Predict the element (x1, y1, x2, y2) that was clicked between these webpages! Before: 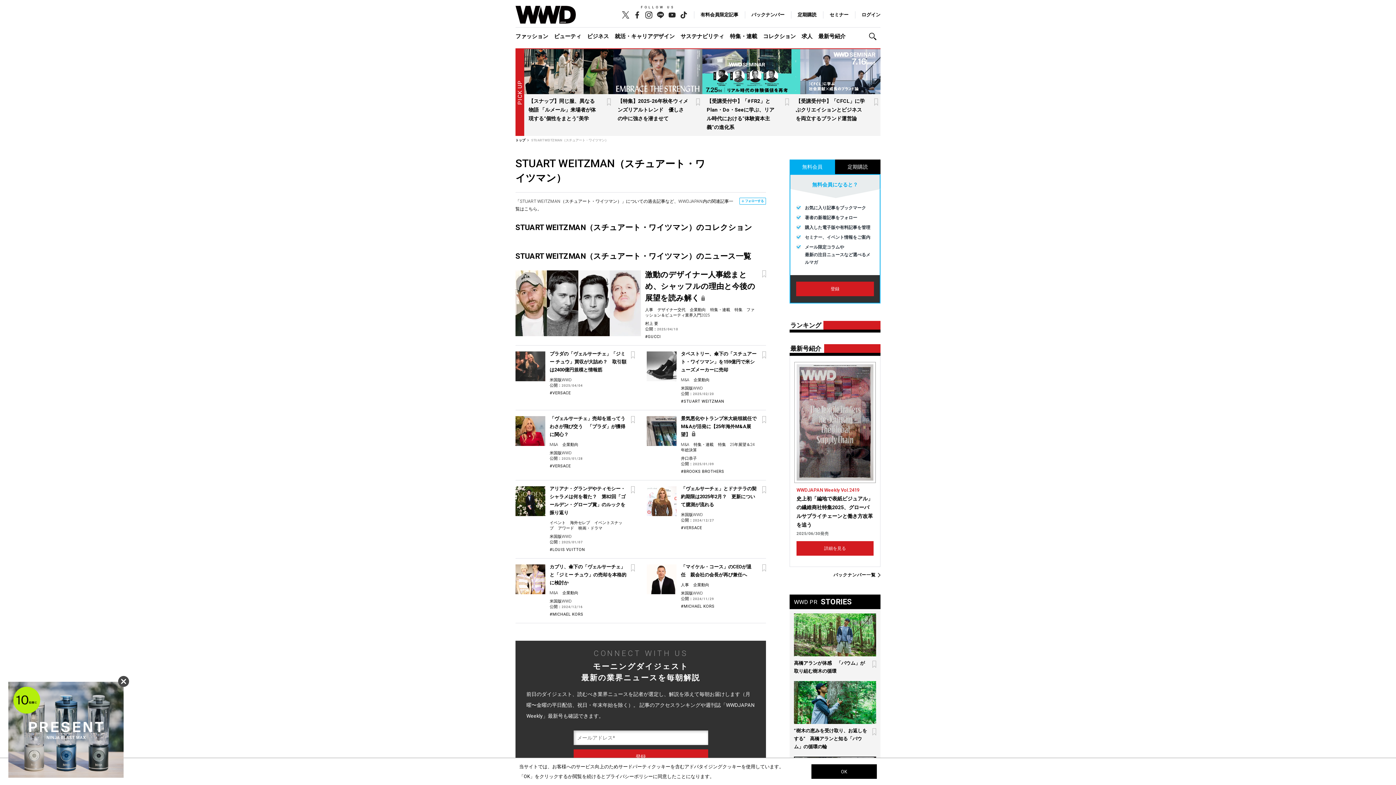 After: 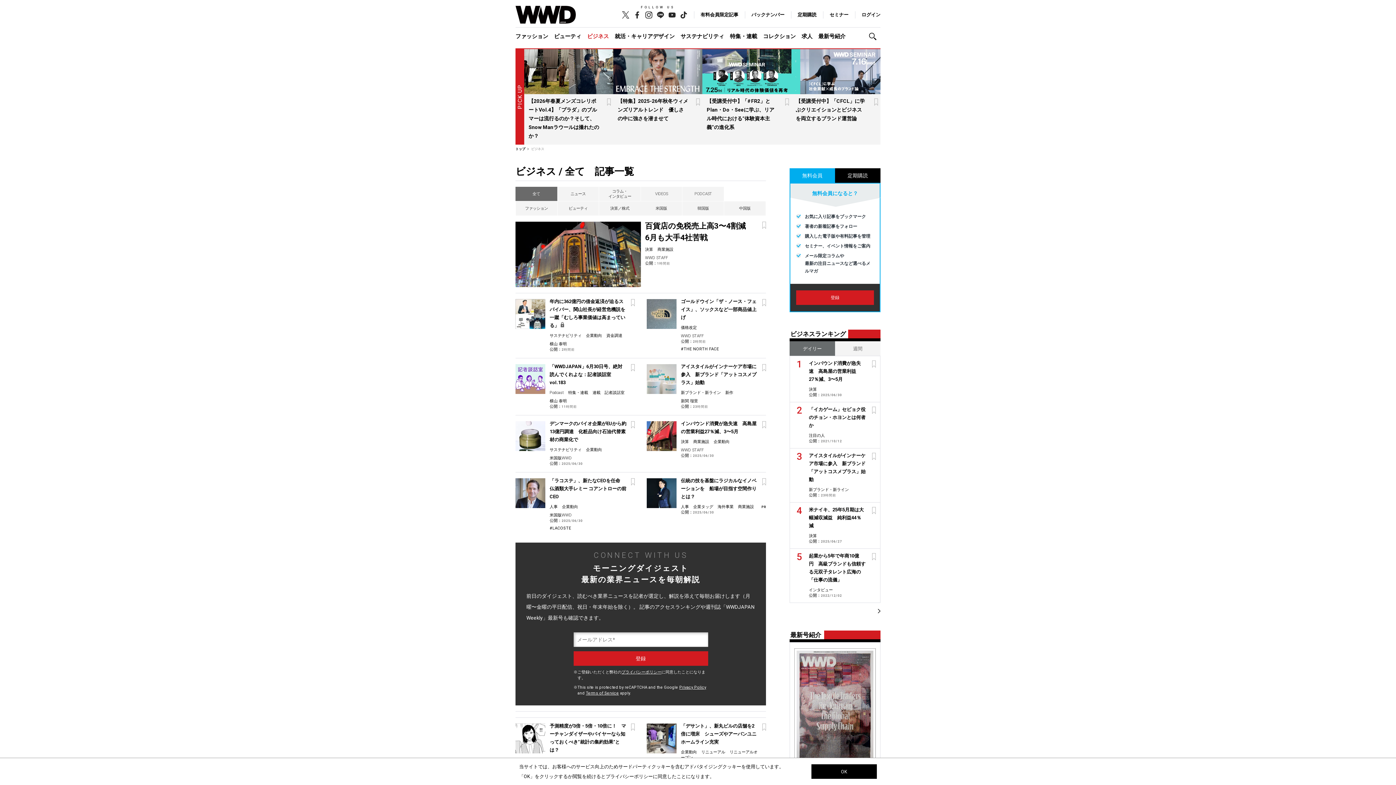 Action: label: ビジネス bbox: (587, 27, 614, 45)